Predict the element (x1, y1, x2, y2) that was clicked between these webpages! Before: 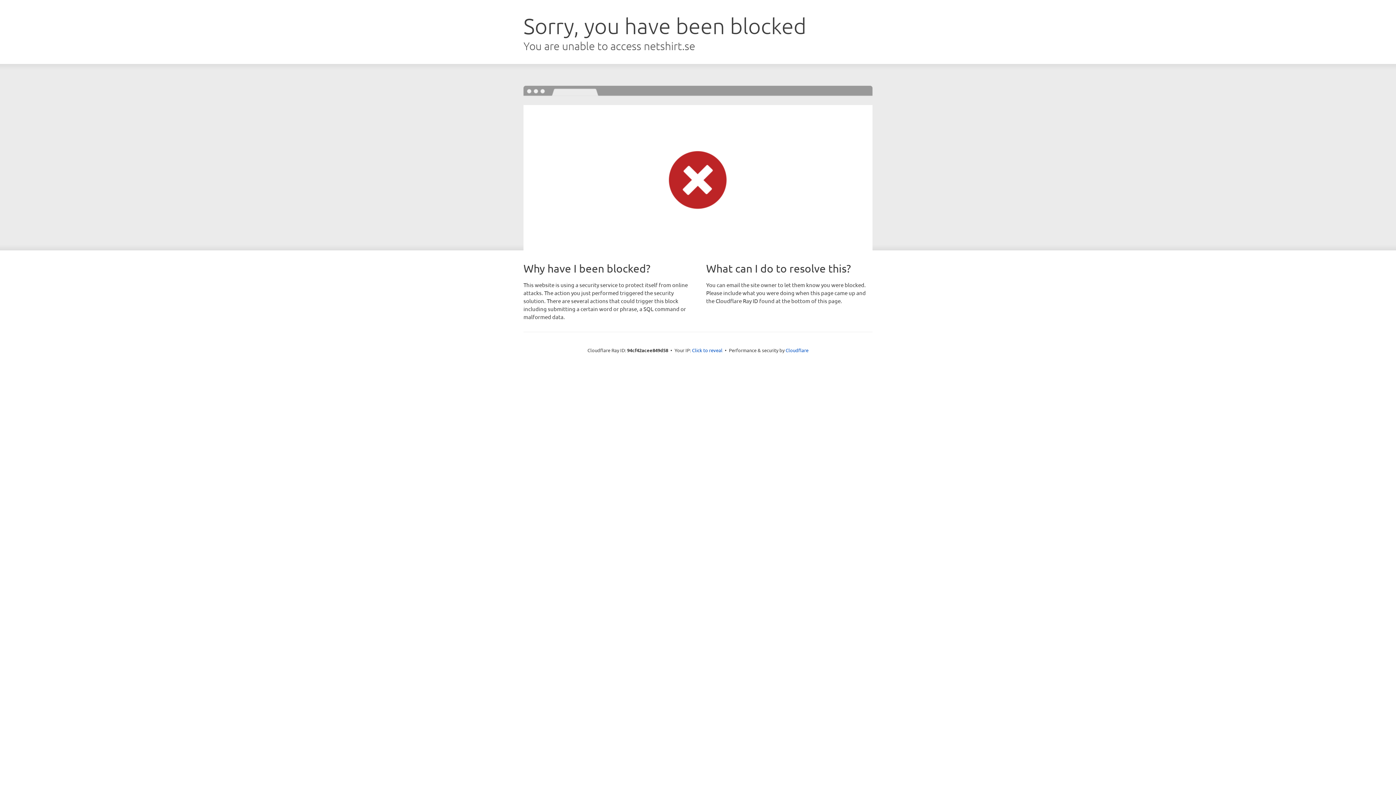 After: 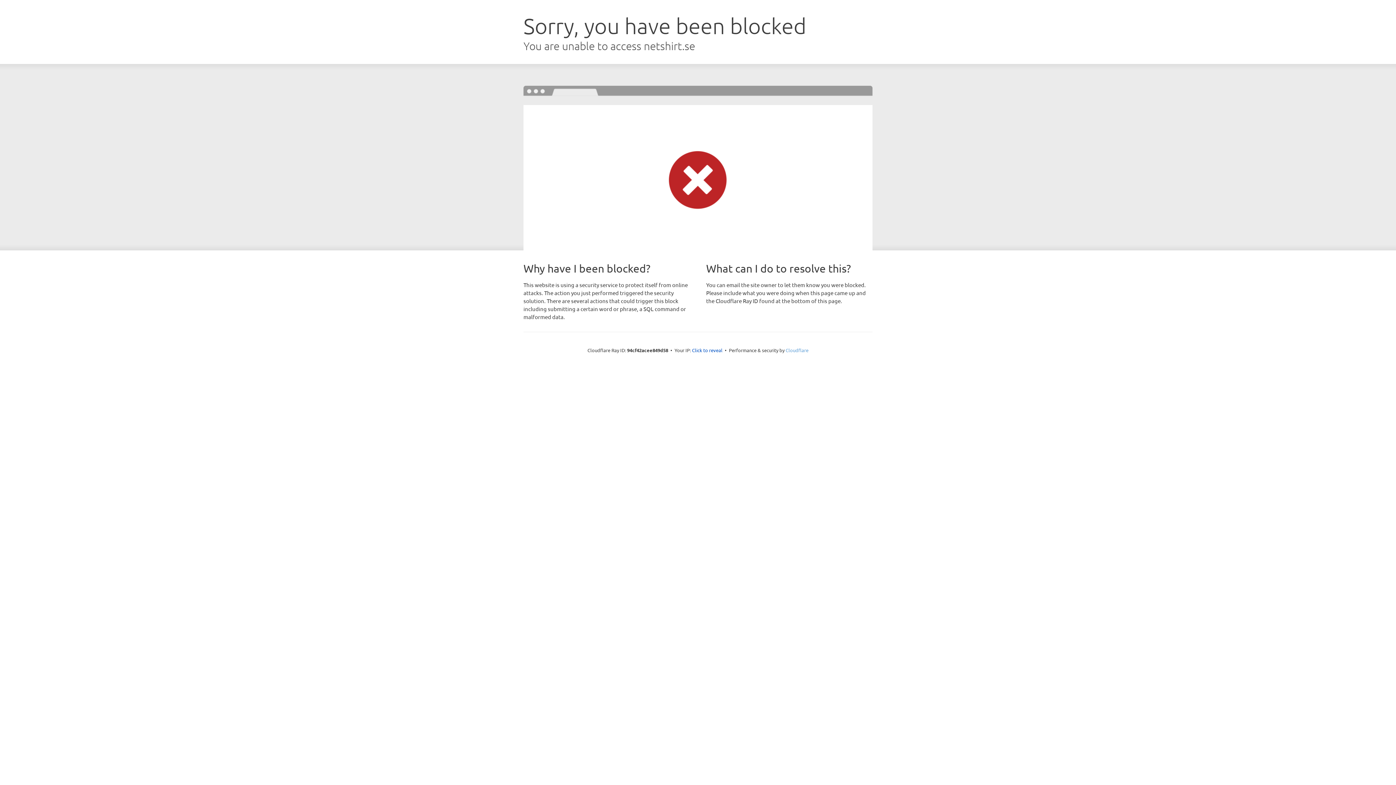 Action: bbox: (785, 347, 808, 353) label: Cloudflare